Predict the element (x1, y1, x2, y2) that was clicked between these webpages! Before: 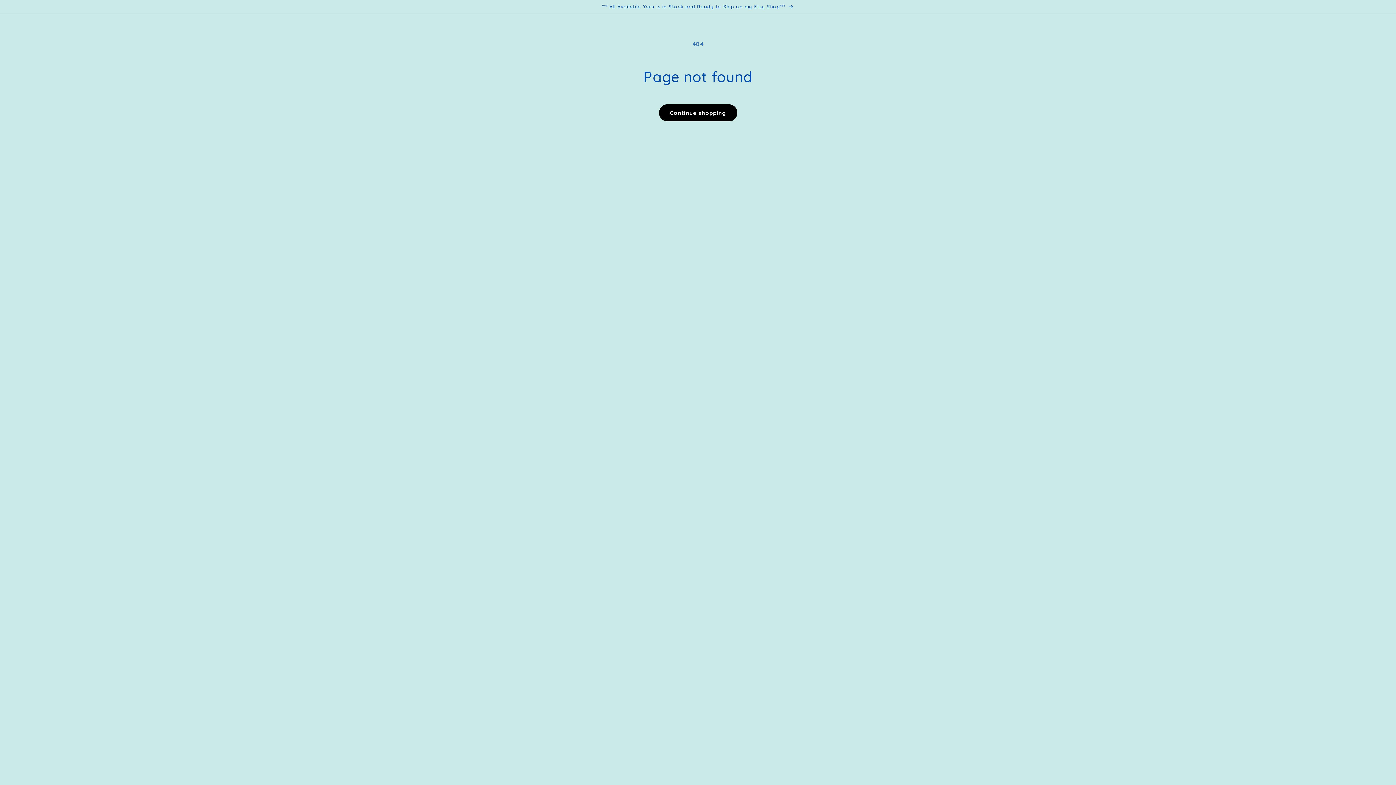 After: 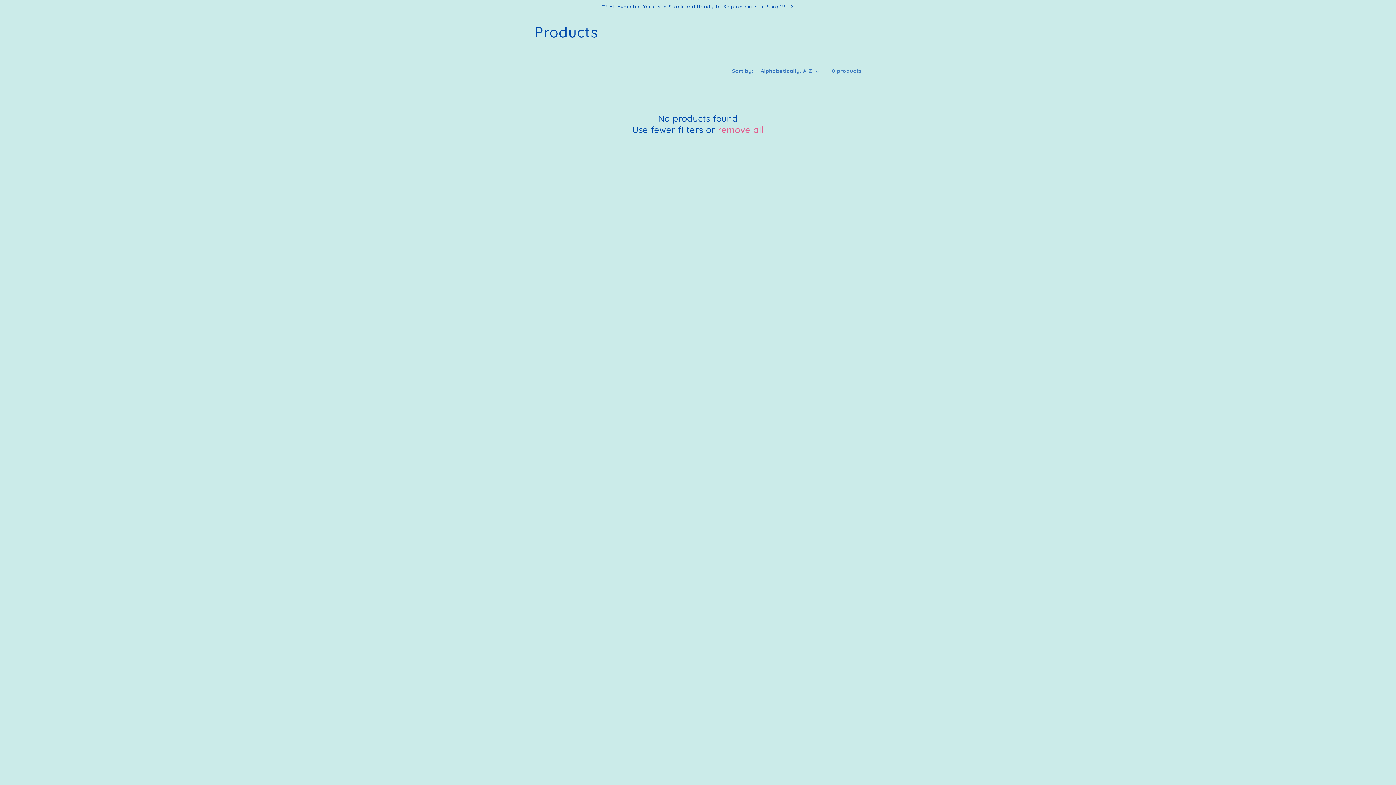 Action: bbox: (659, 104, 737, 121) label: Continue shopping